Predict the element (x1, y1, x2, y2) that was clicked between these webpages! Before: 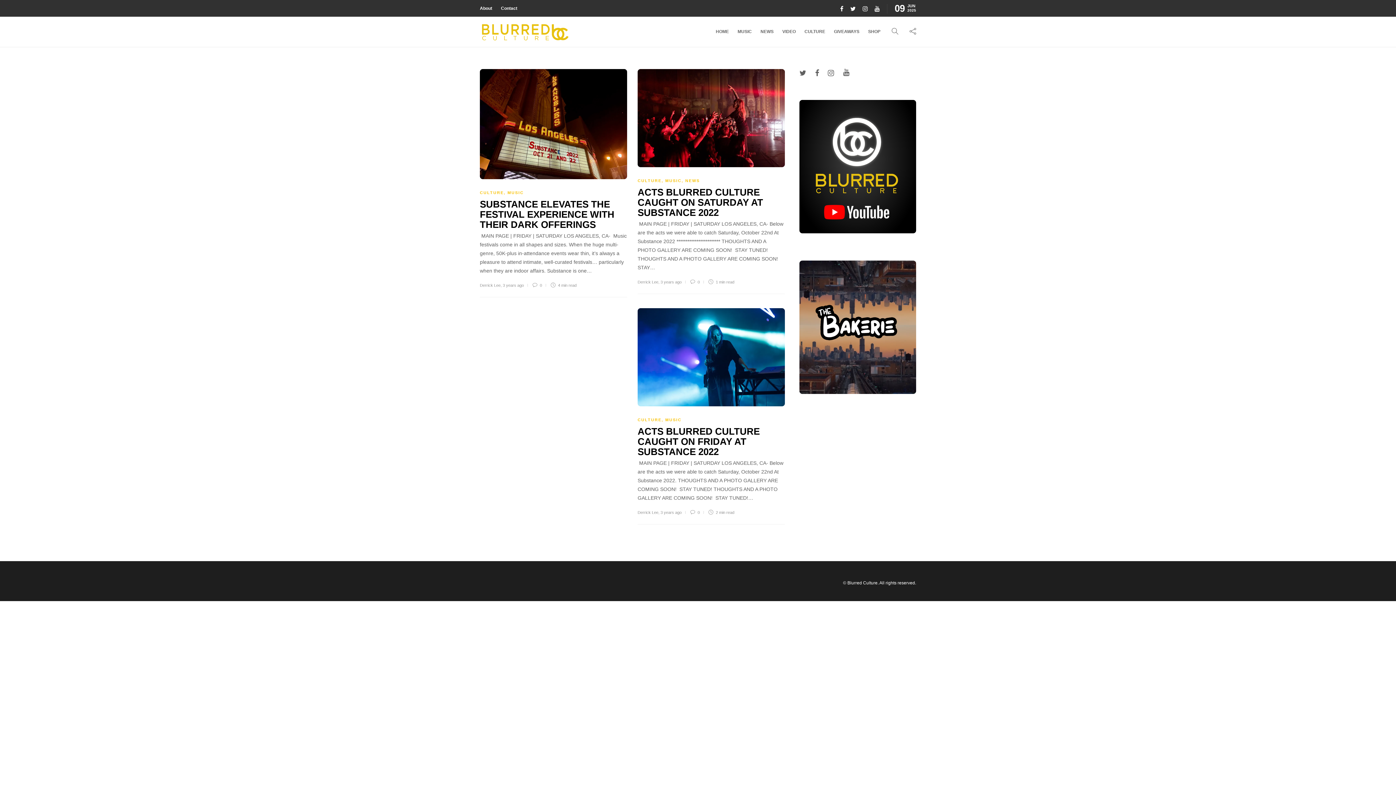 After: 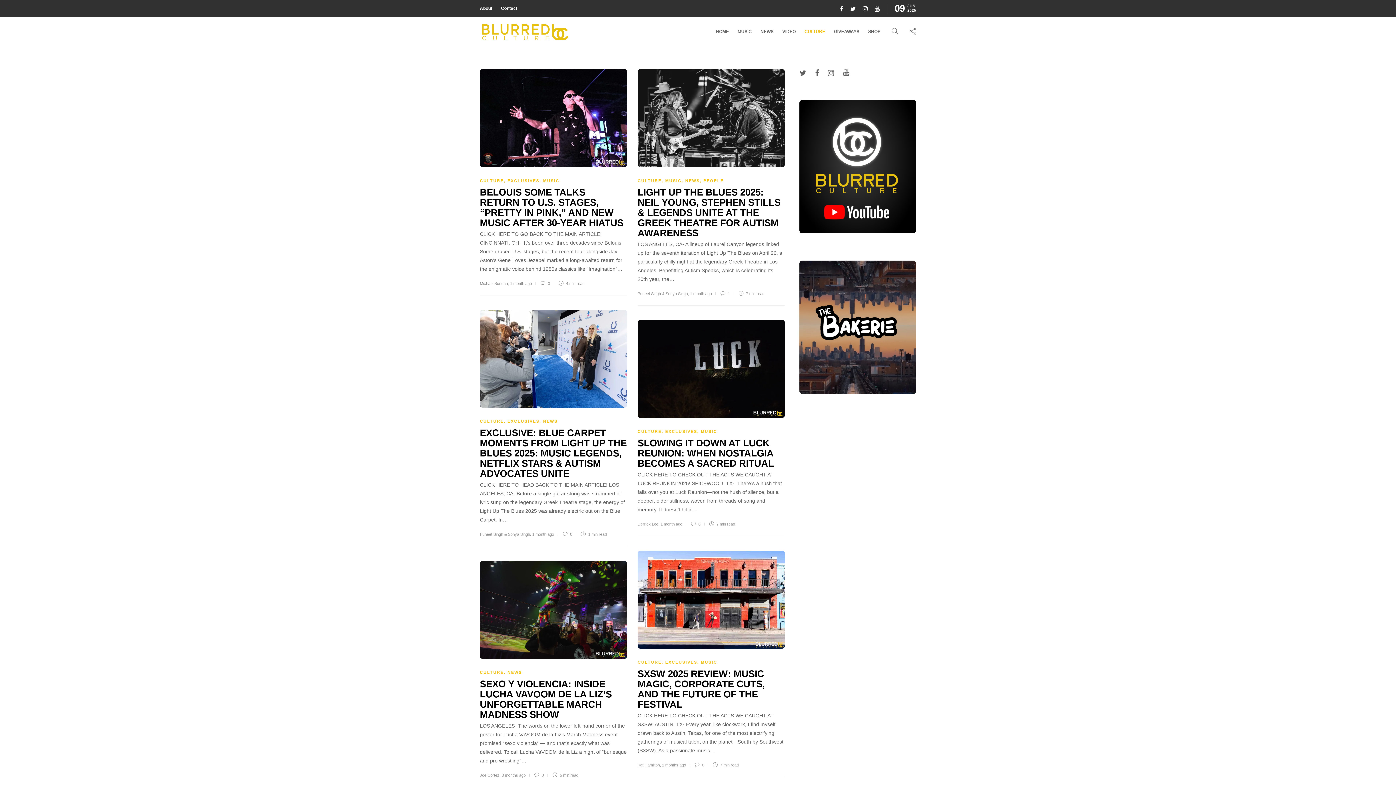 Action: label: CULTURE bbox: (637, 178, 661, 182)